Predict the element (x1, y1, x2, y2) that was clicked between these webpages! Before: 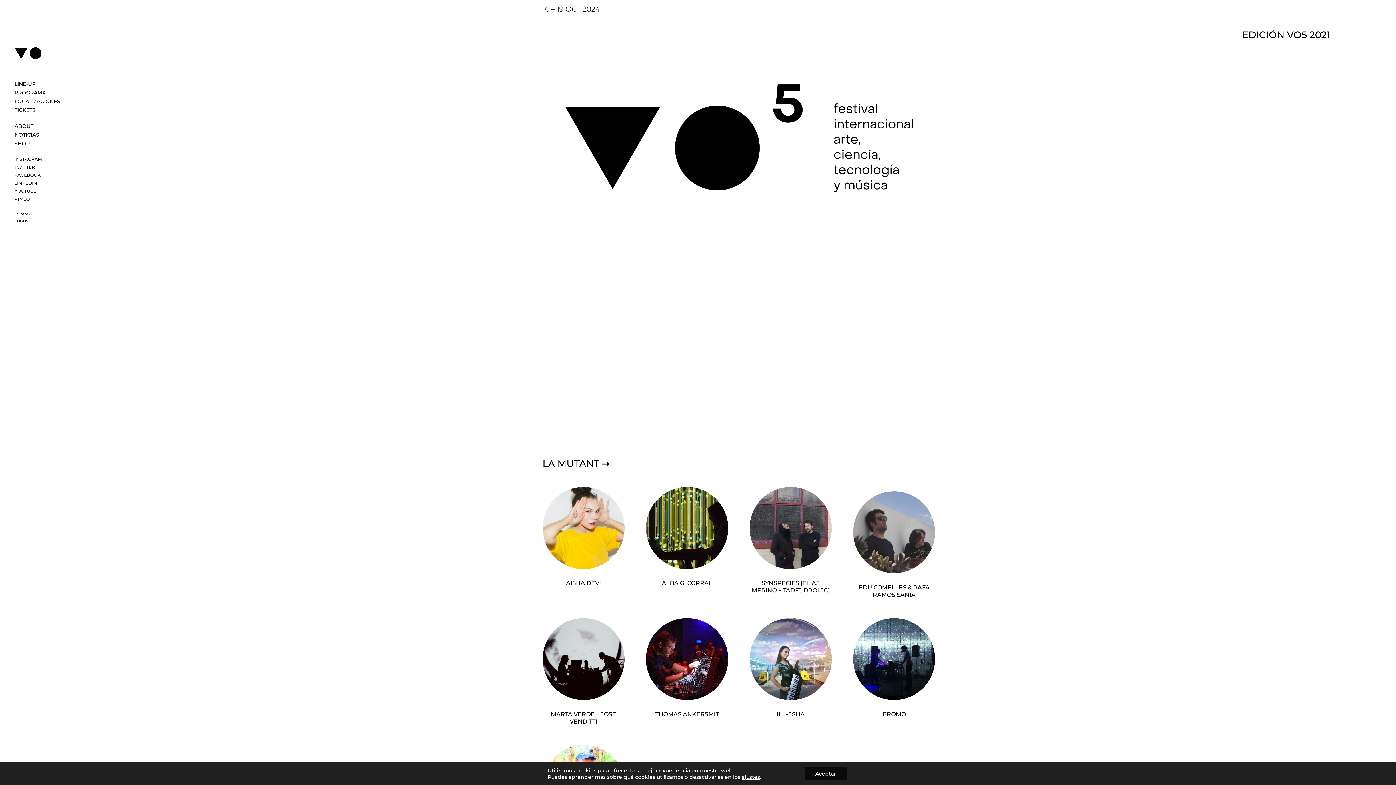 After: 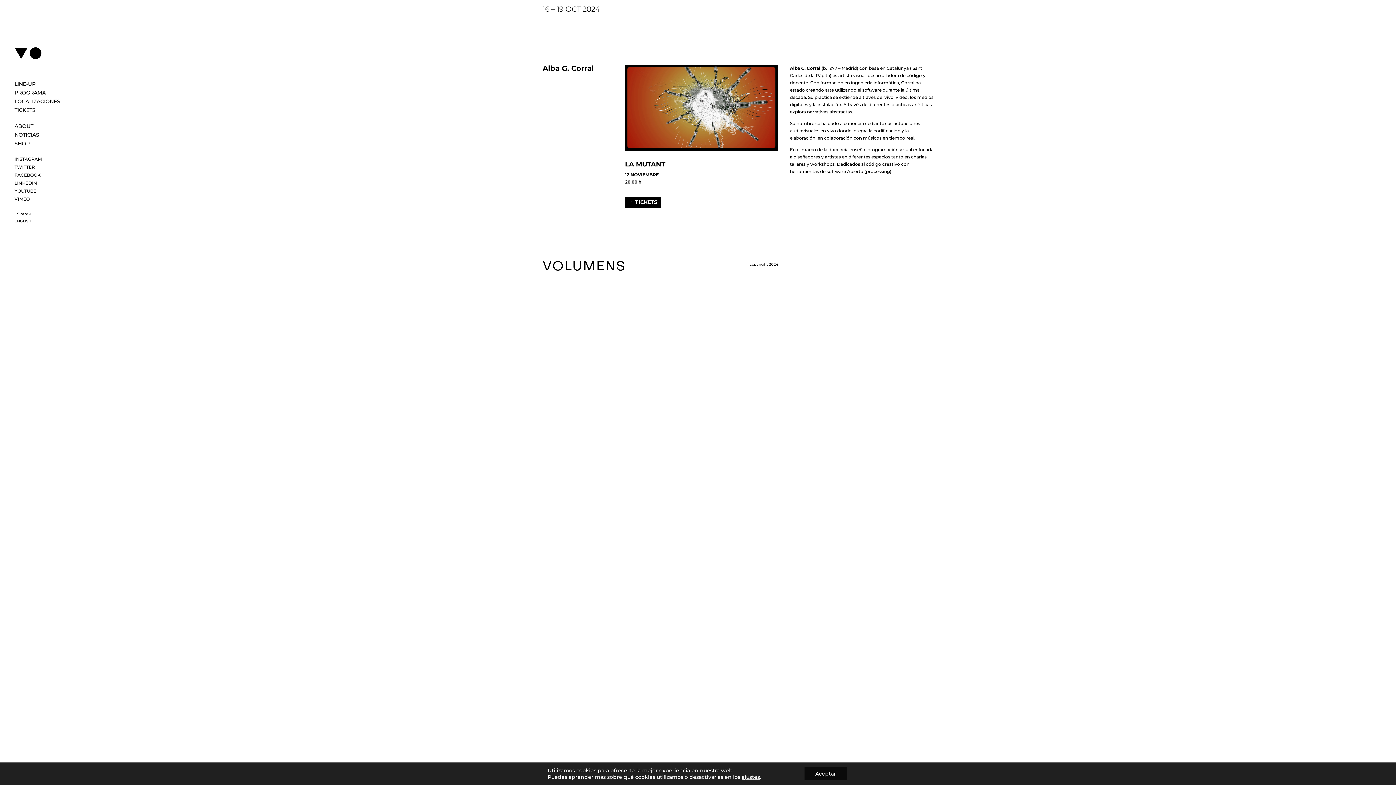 Action: bbox: (646, 564, 728, 570)